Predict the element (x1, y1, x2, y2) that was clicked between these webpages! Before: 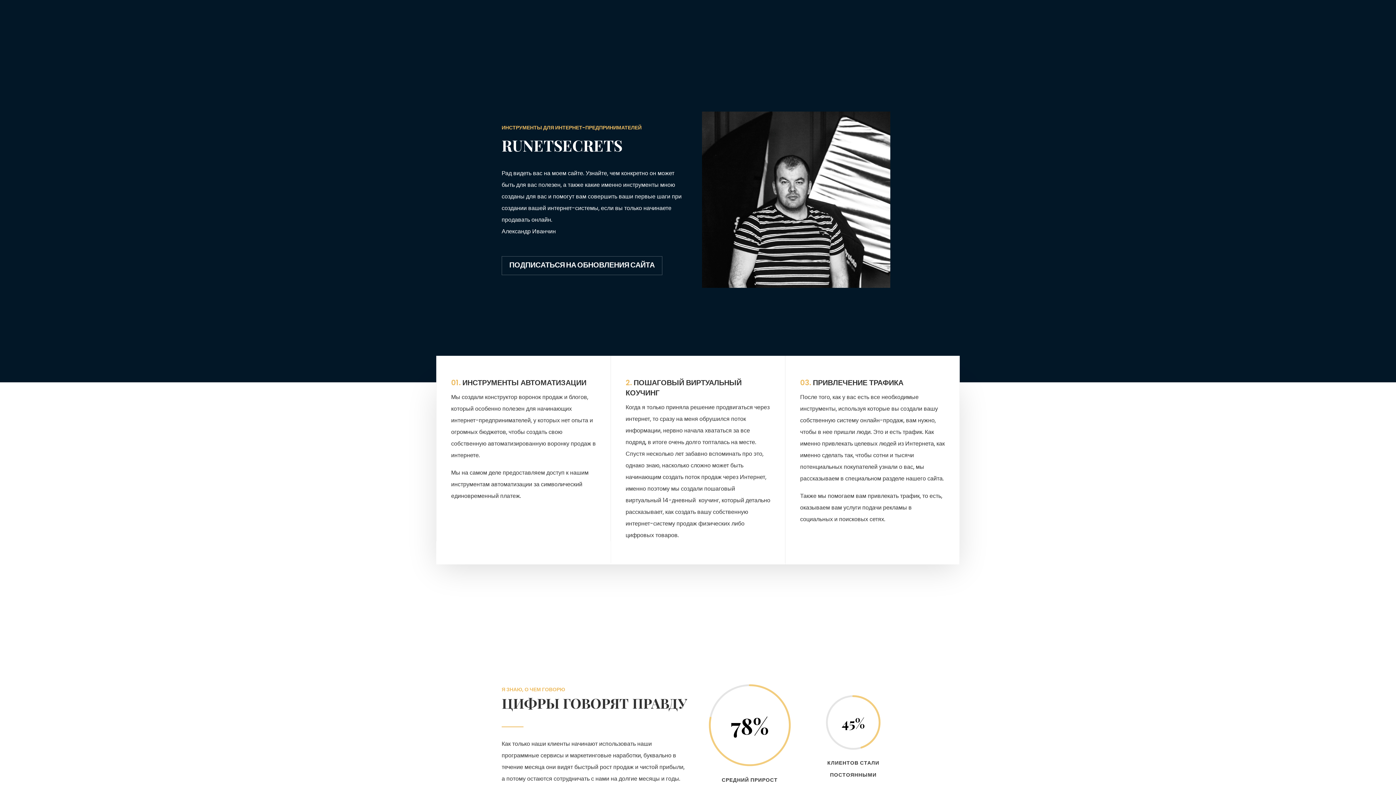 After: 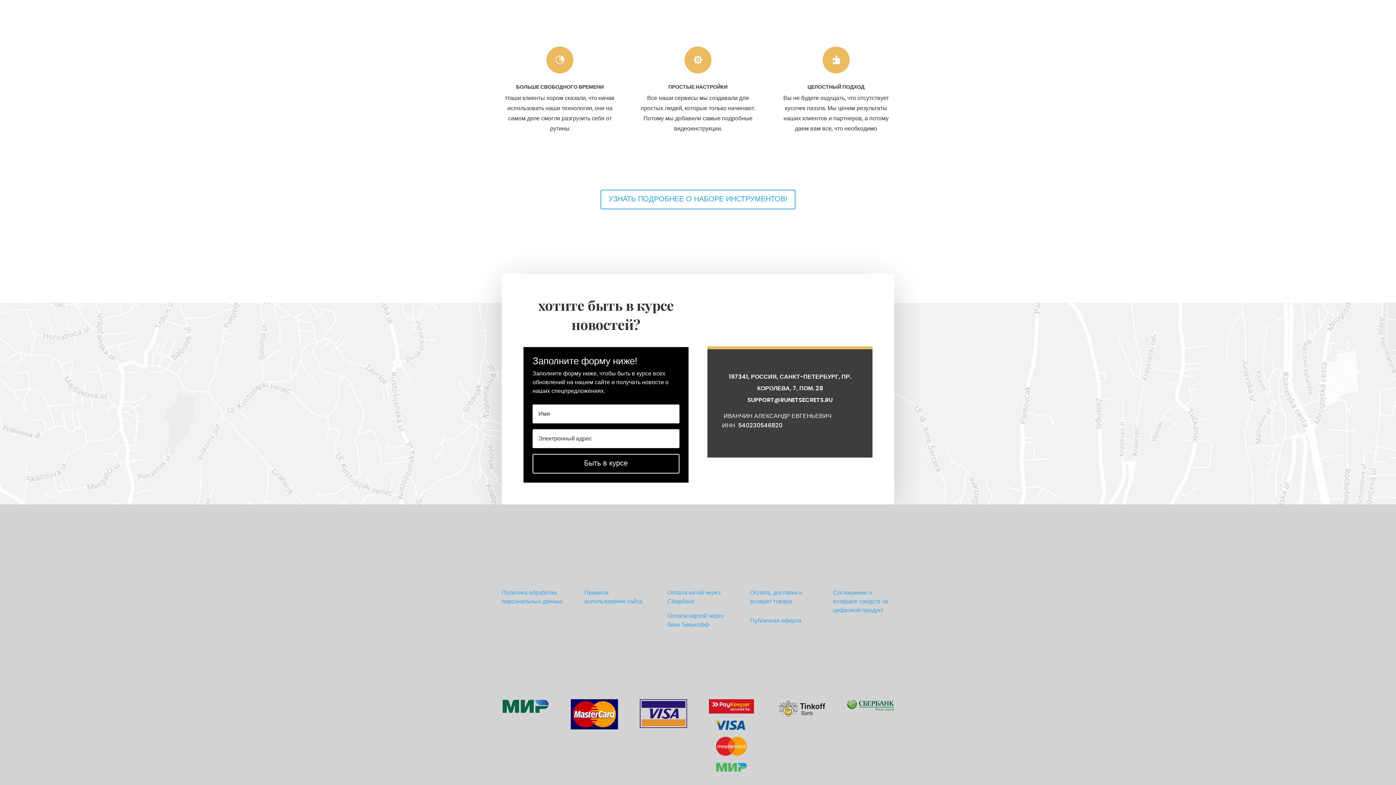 Action: label: ПОДПИСАТЬСЯ НА ОБНОВЛЕНИЯ САЙТА bbox: (501, 256, 662, 275)